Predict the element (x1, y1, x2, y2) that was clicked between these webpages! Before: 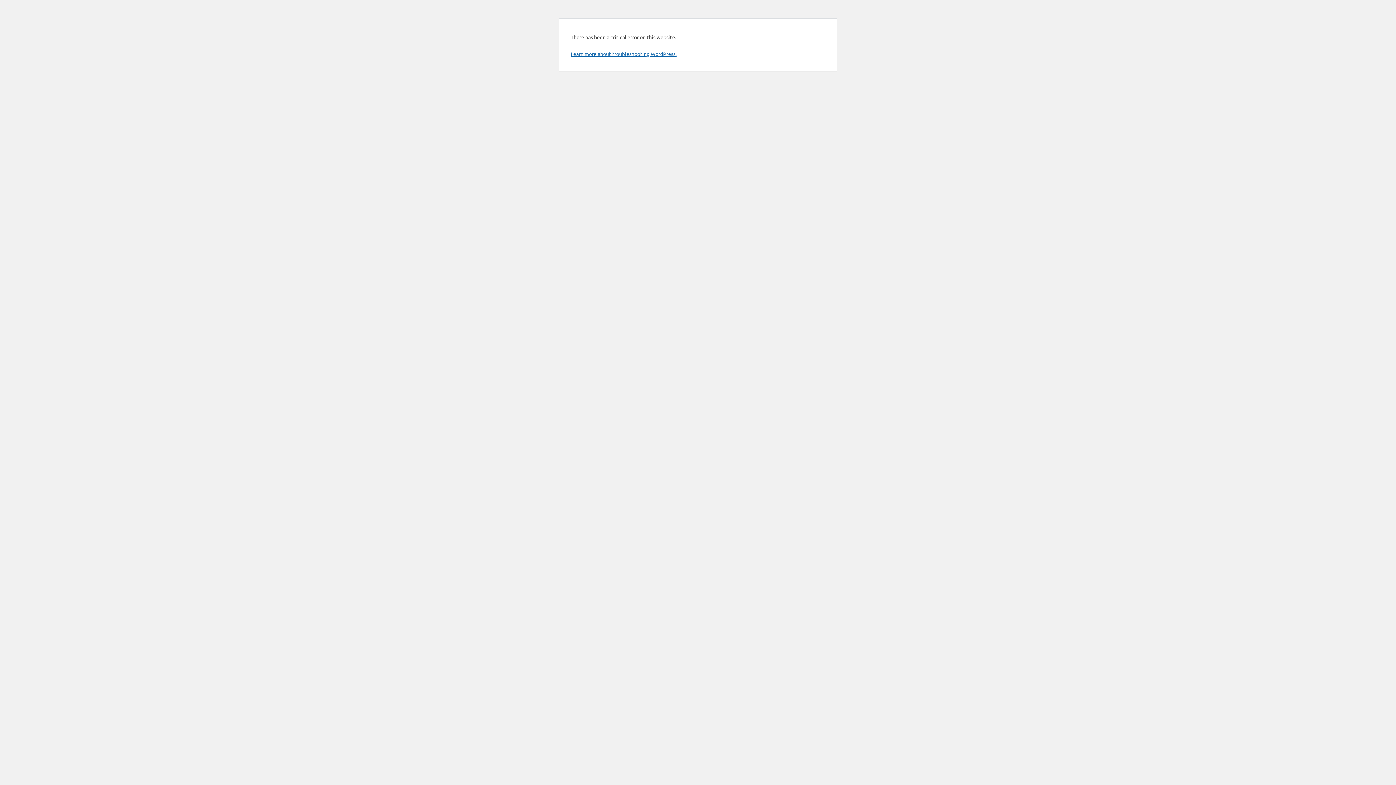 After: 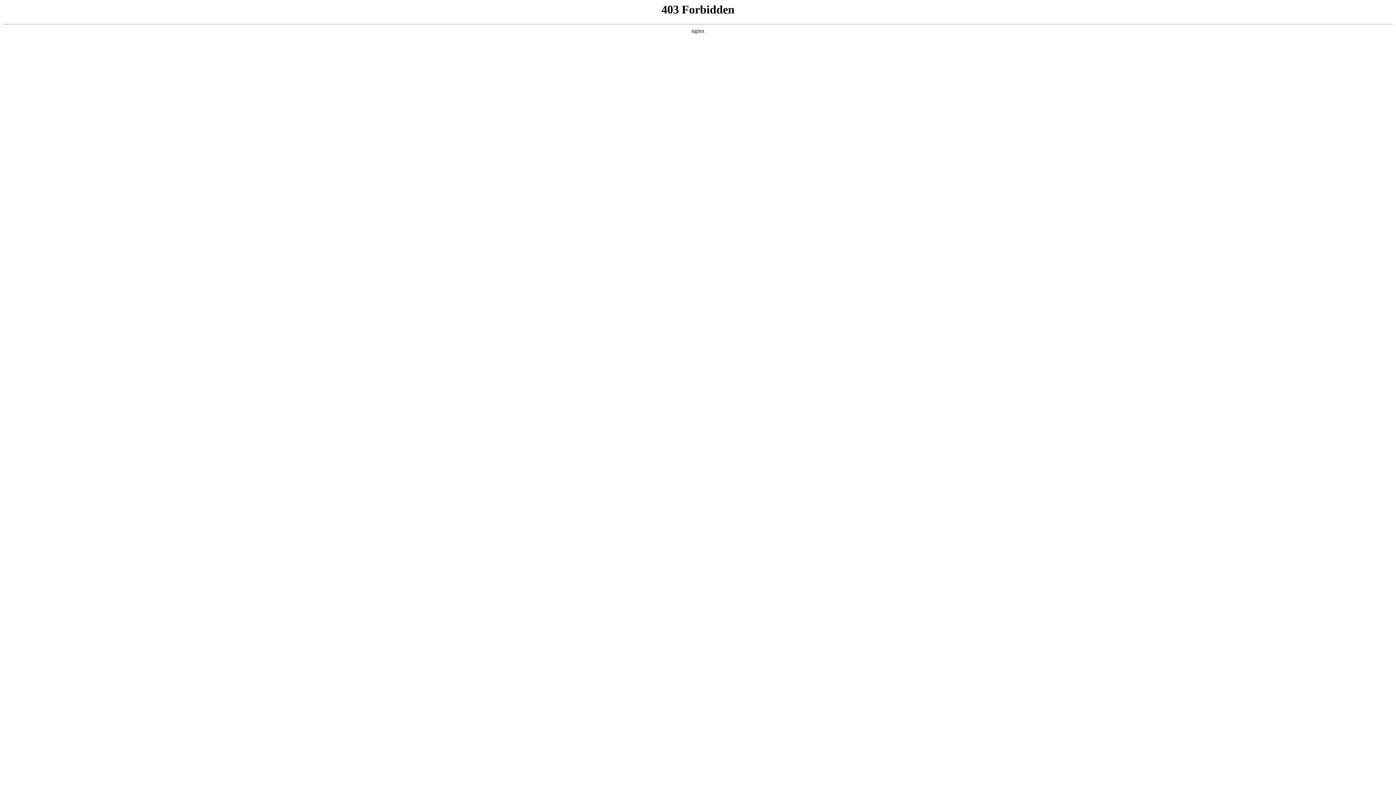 Action: label: Learn more about troubleshooting WordPress. bbox: (570, 50, 676, 57)